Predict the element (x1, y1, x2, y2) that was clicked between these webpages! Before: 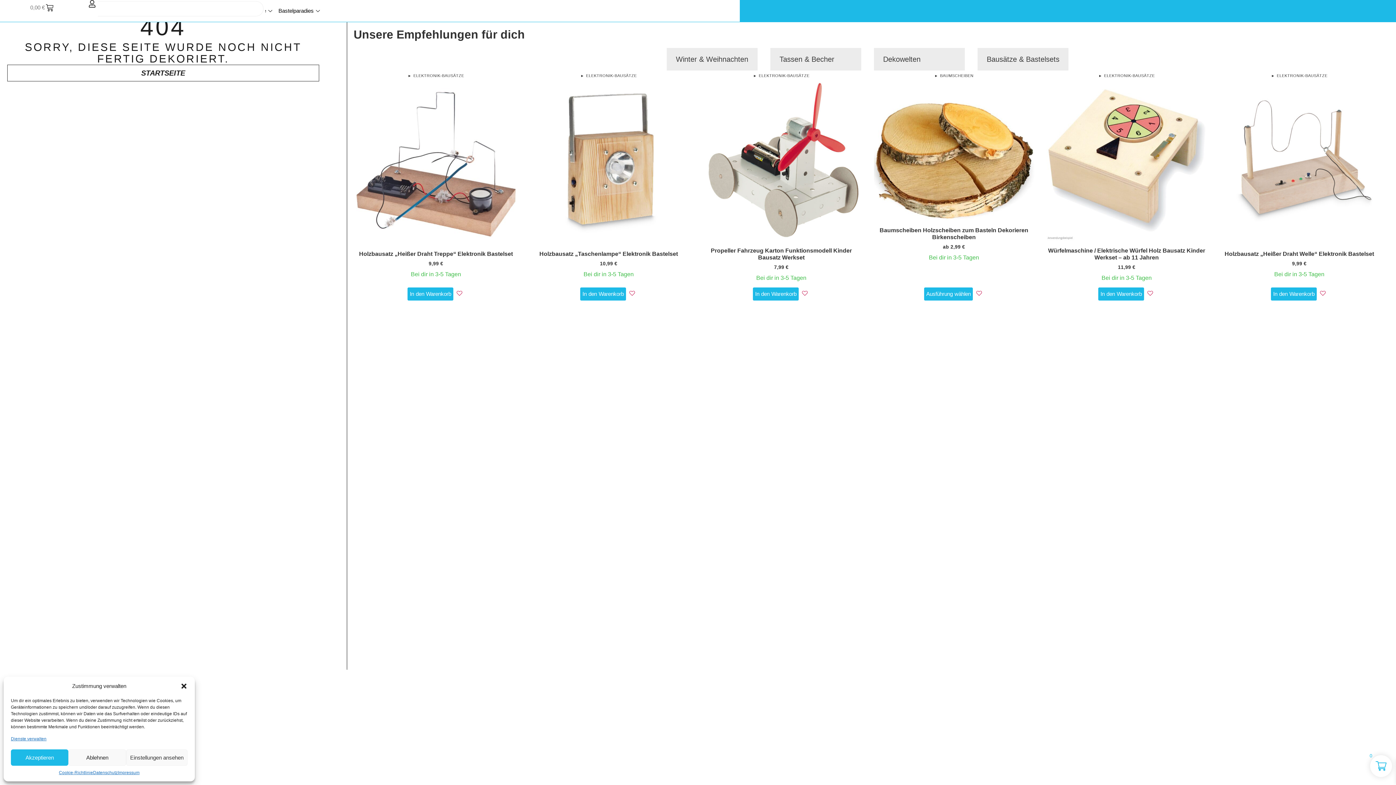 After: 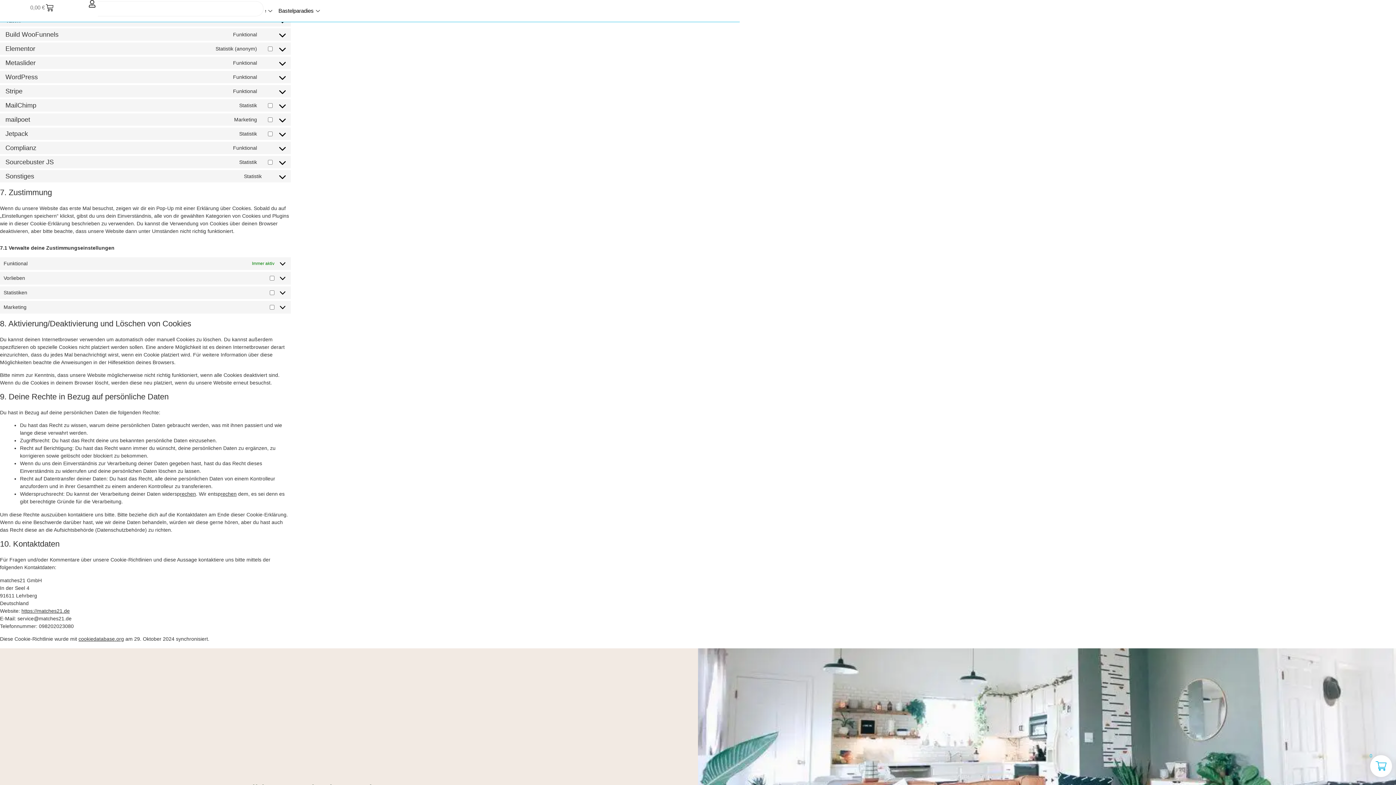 Action: bbox: (10, 736, 46, 742) label: Dienste verwalten